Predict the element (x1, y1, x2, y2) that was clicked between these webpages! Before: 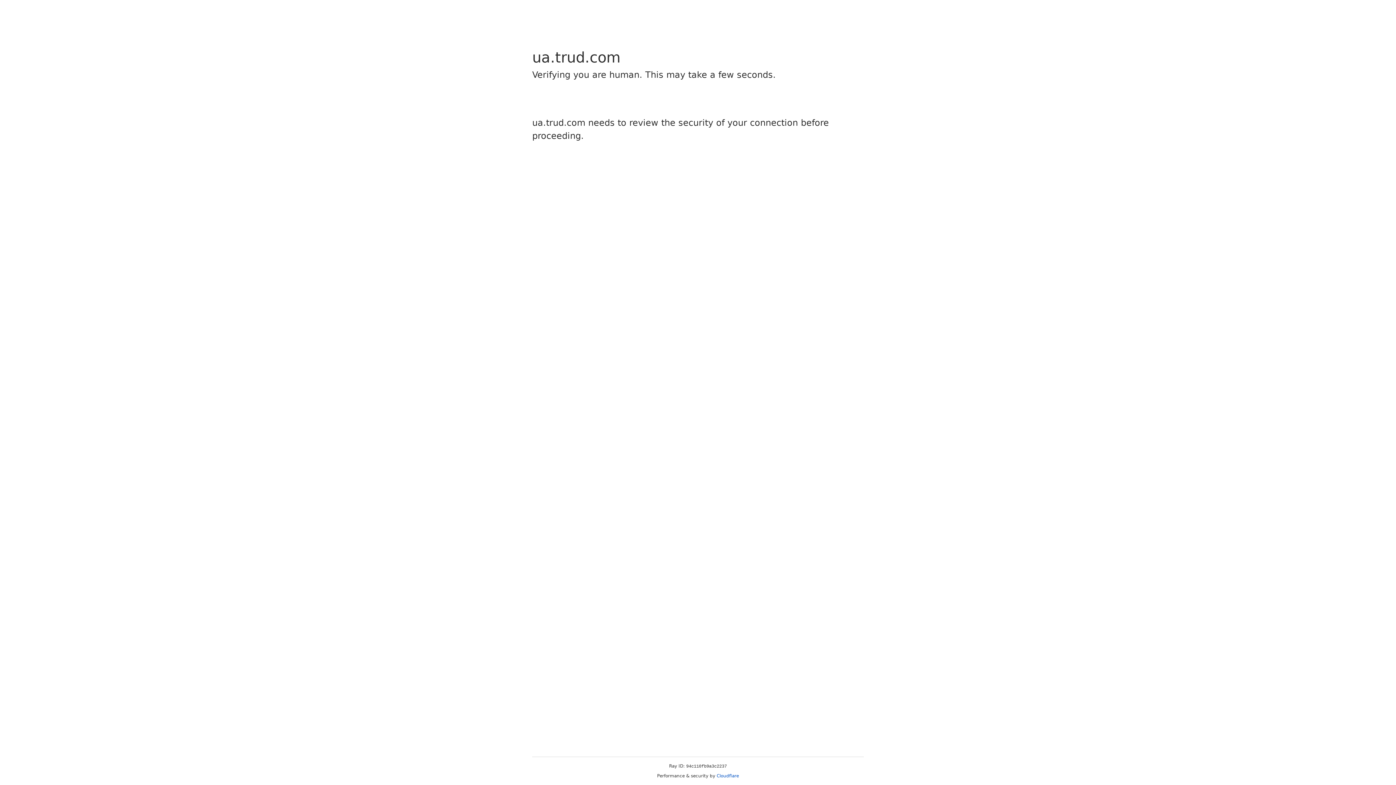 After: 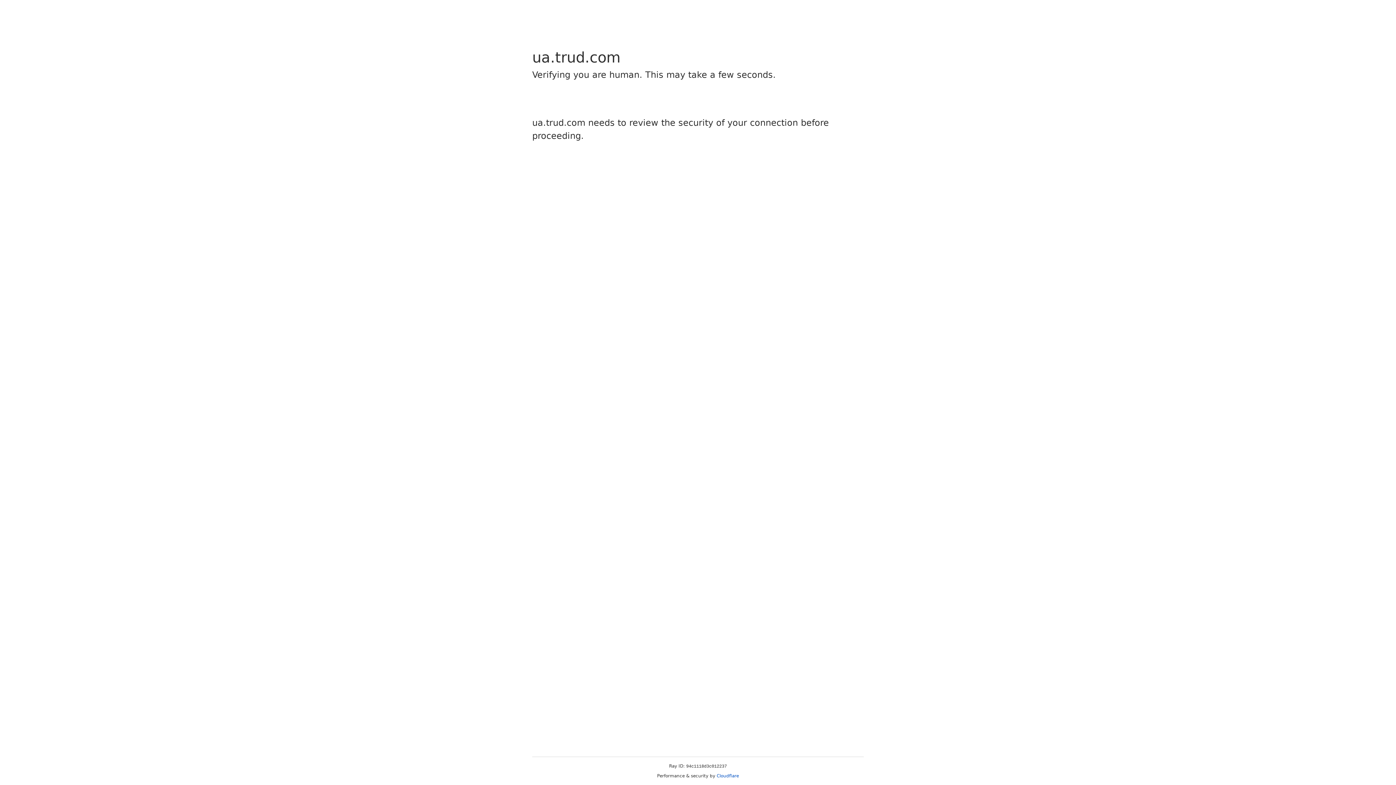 Action: label: Cloudflare bbox: (716, 773, 739, 778)